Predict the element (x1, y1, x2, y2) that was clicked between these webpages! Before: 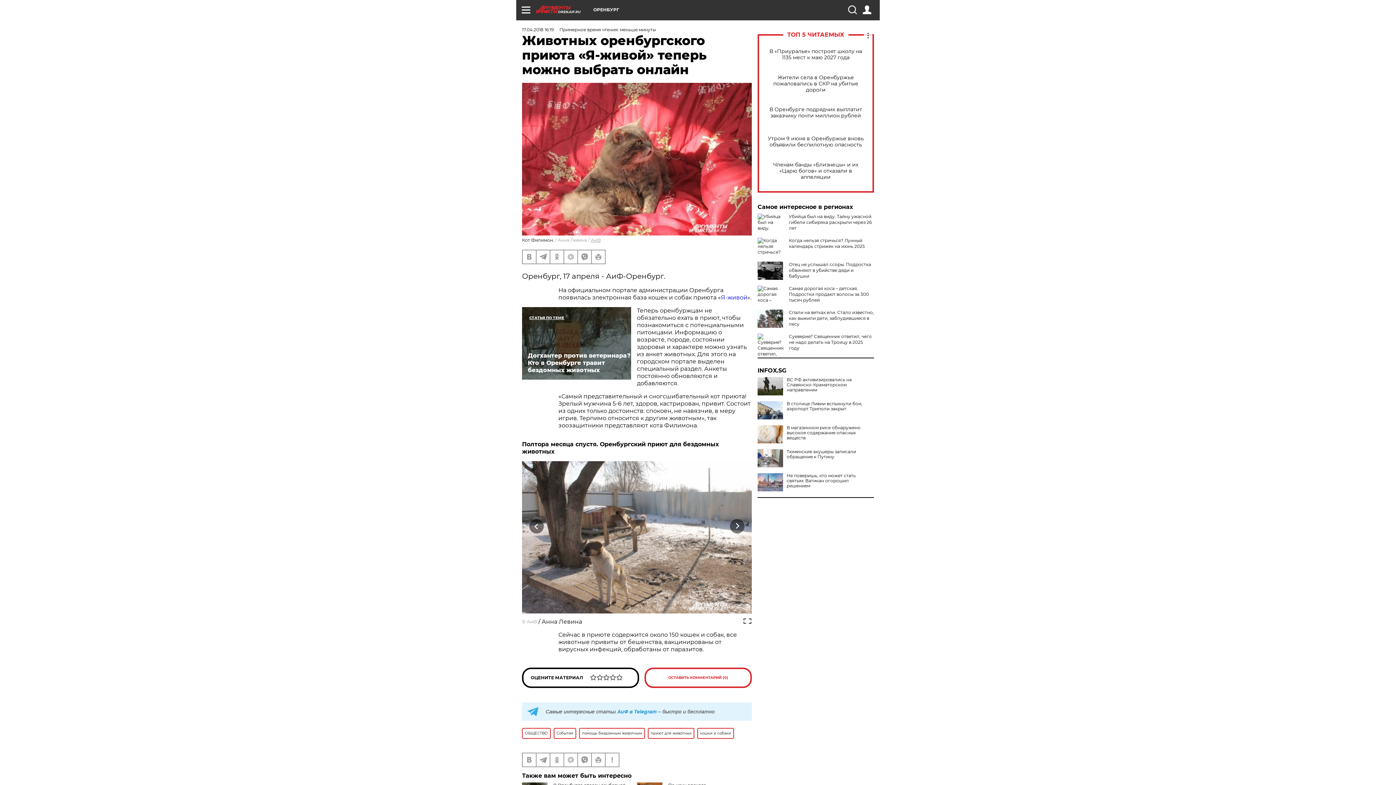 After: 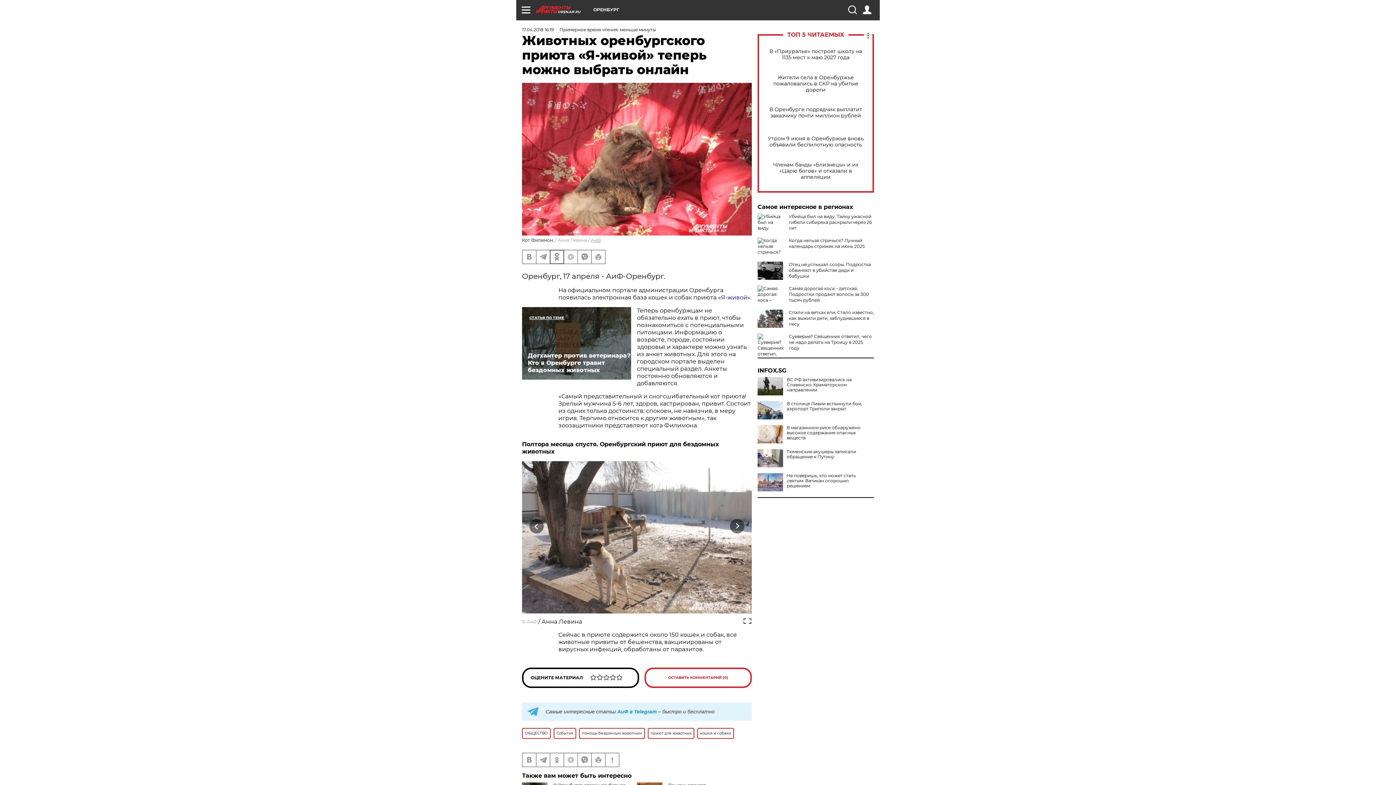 Action: bbox: (550, 250, 563, 263)